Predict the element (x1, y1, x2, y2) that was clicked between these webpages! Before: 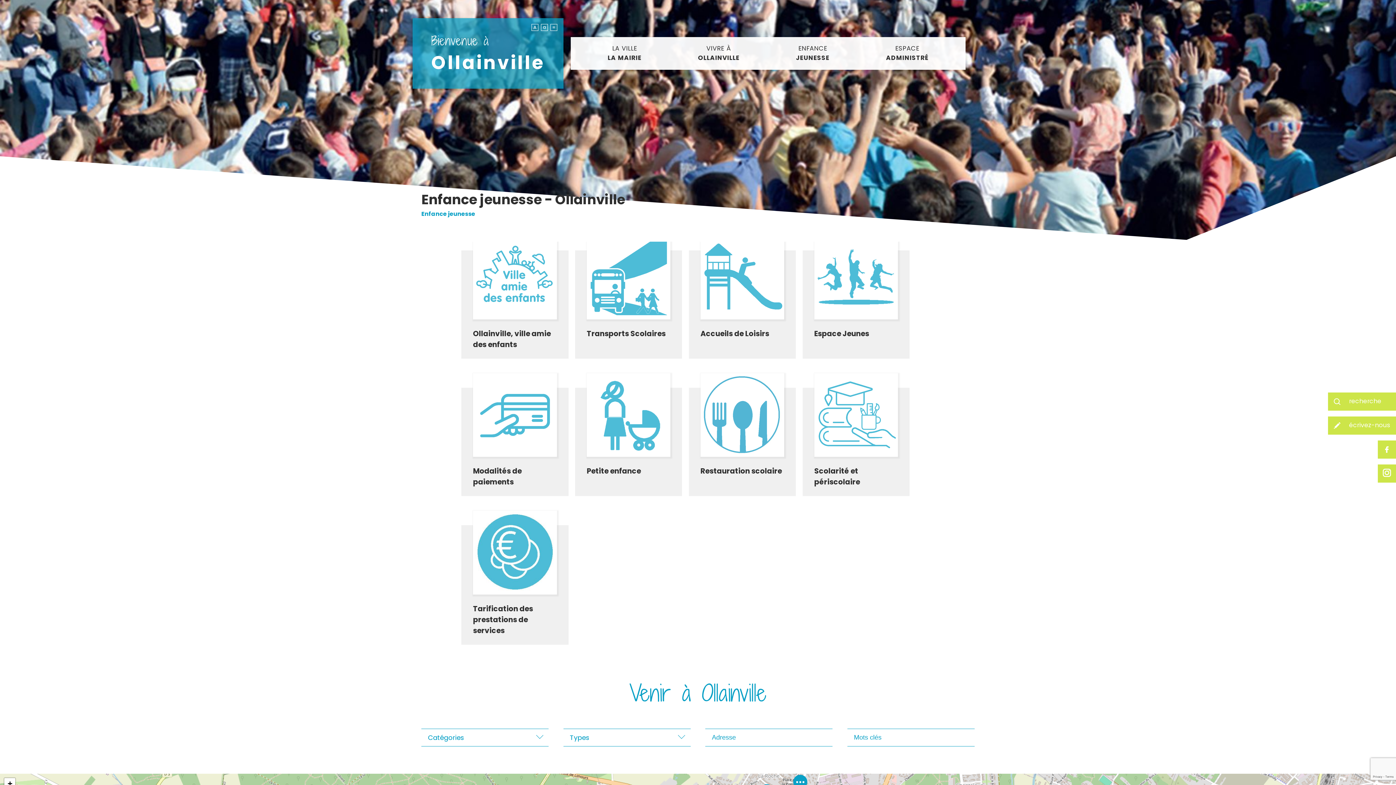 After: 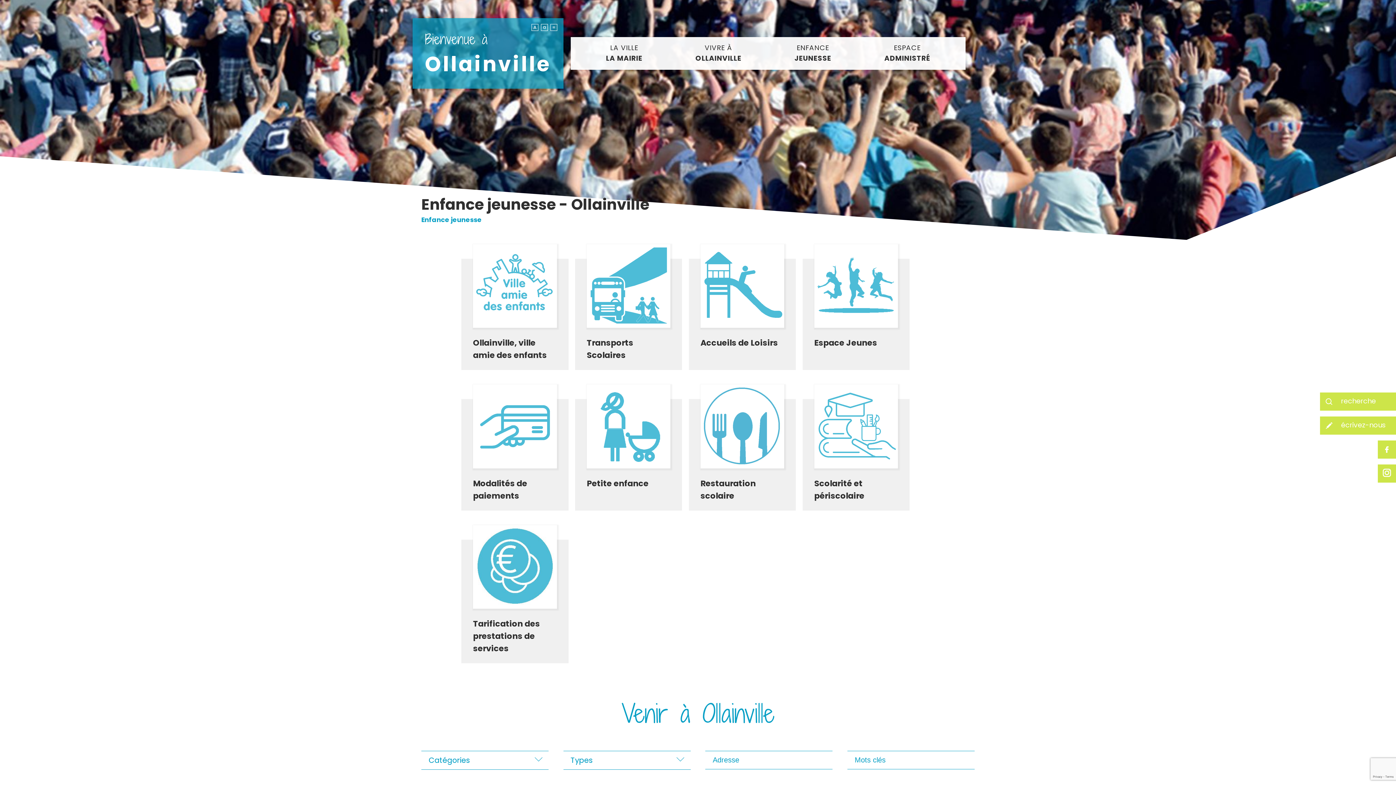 Action: label: A bbox: (531, 24, 538, 31)